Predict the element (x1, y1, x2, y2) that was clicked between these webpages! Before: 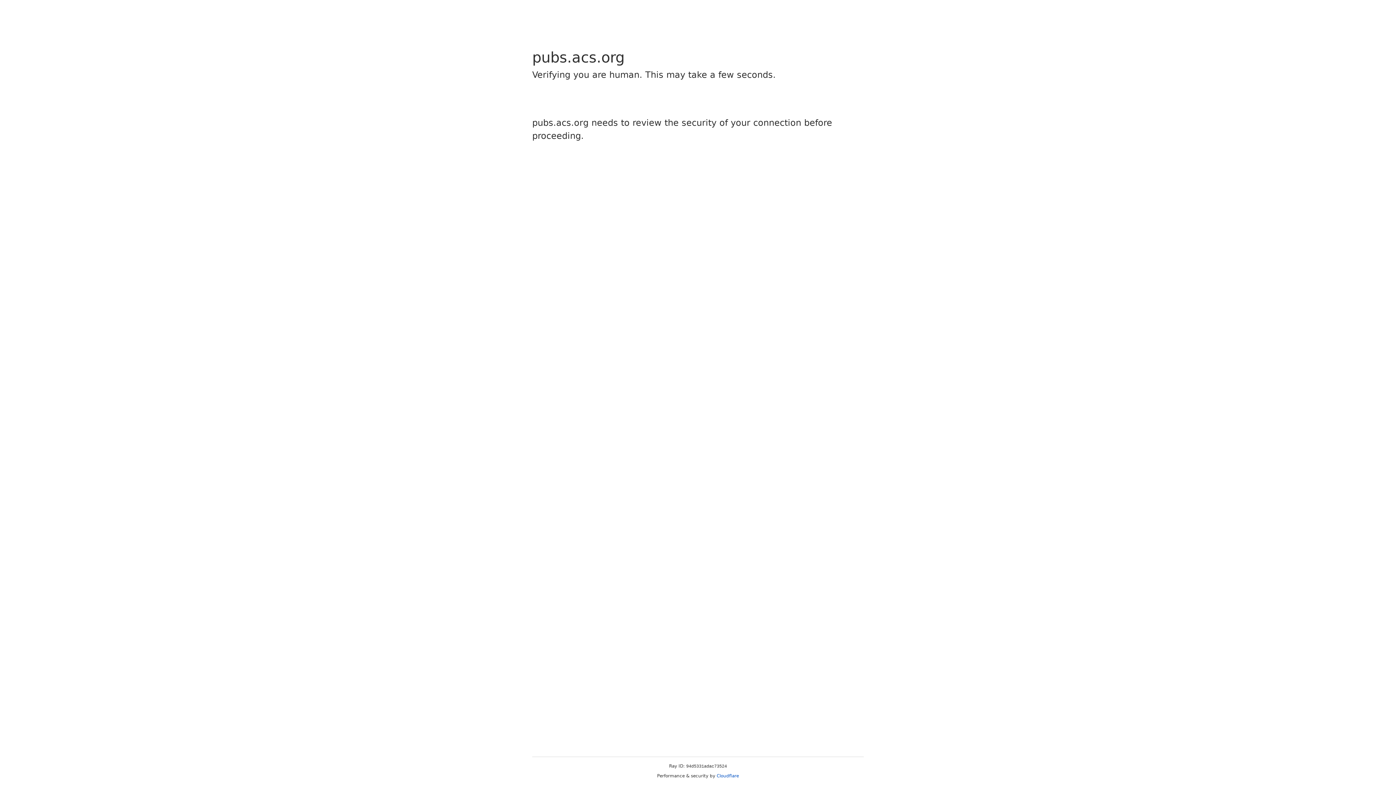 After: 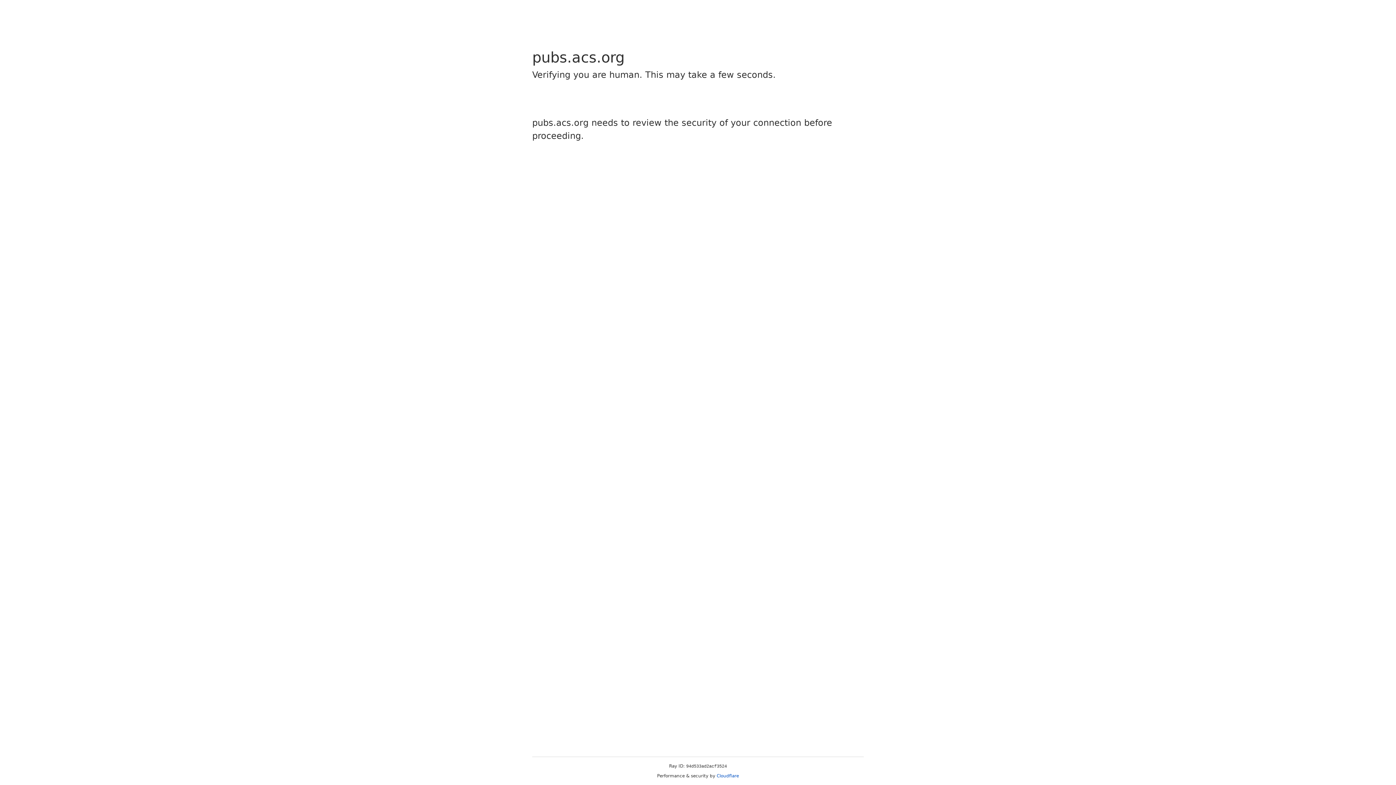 Action: label: Cloudflare bbox: (716, 773, 739, 778)